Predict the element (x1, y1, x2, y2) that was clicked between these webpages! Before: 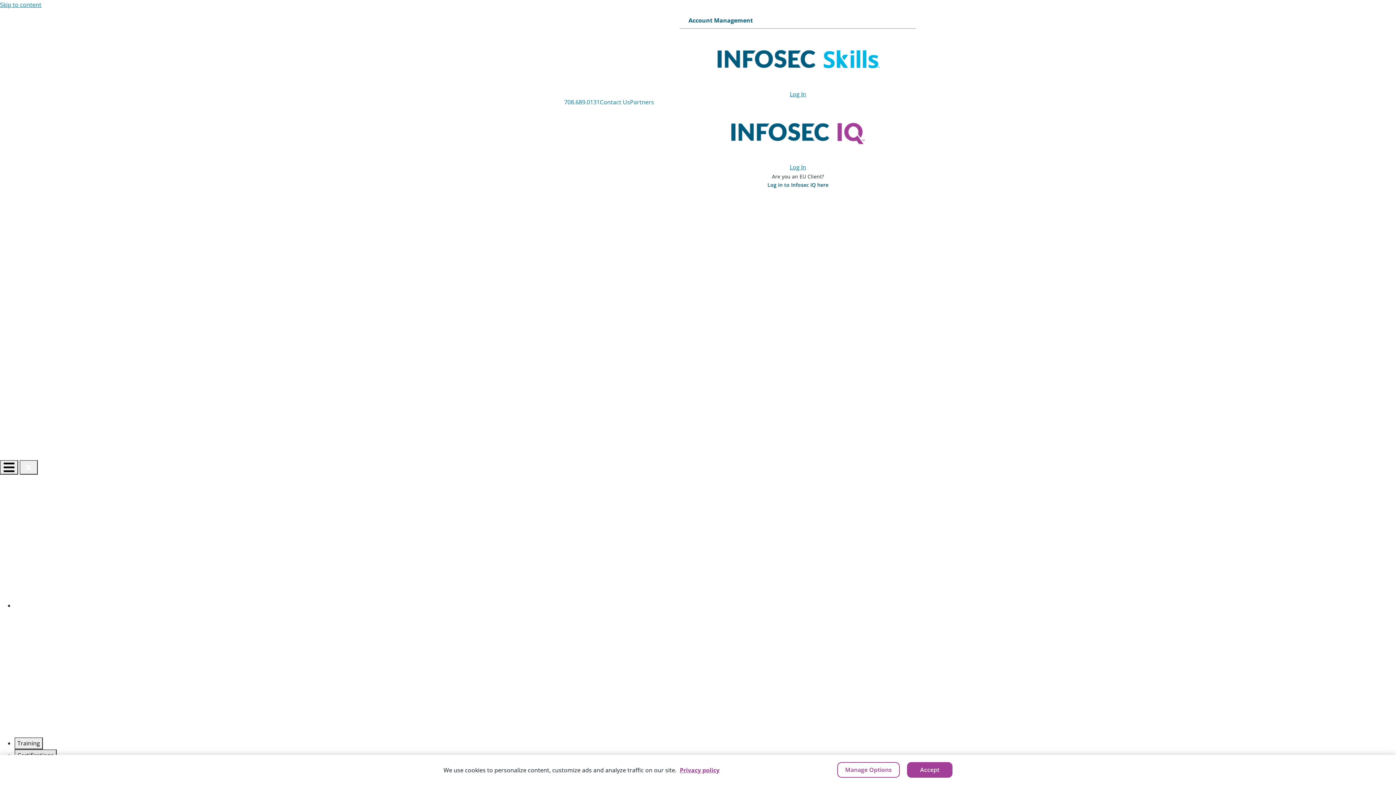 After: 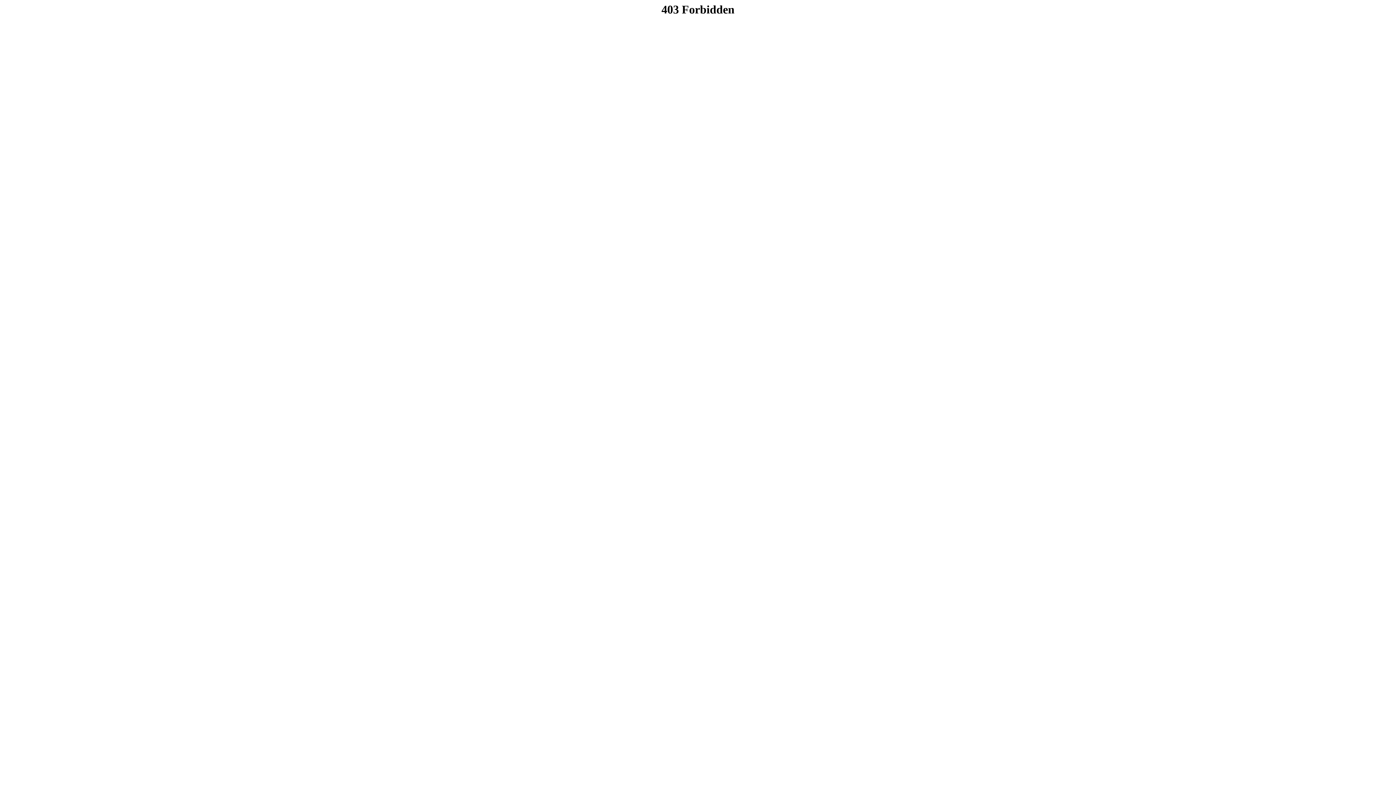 Action: label: Log in to Infosec IQ here bbox: (767, 181, 828, 188)